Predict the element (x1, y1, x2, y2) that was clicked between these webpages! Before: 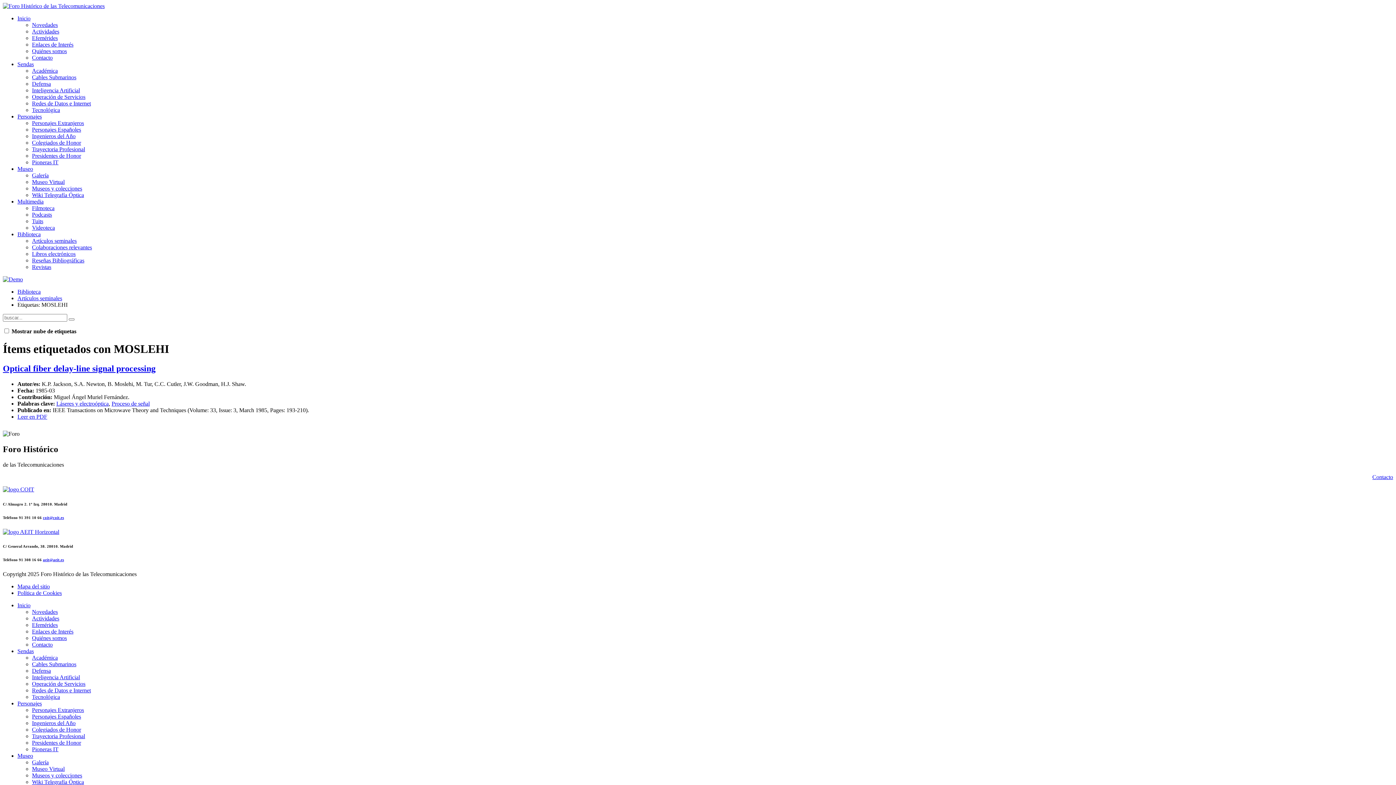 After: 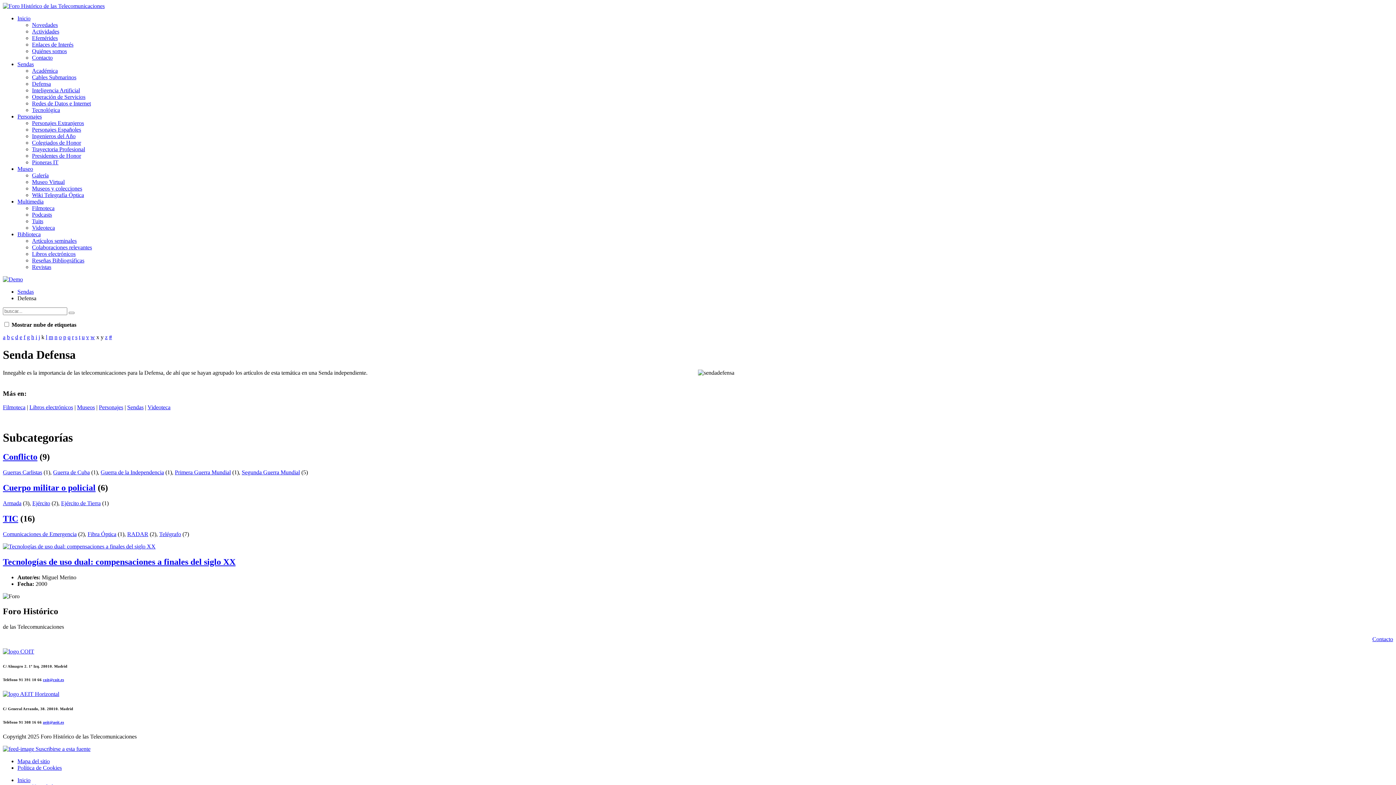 Action: label: Defensa bbox: (32, 668, 50, 674)